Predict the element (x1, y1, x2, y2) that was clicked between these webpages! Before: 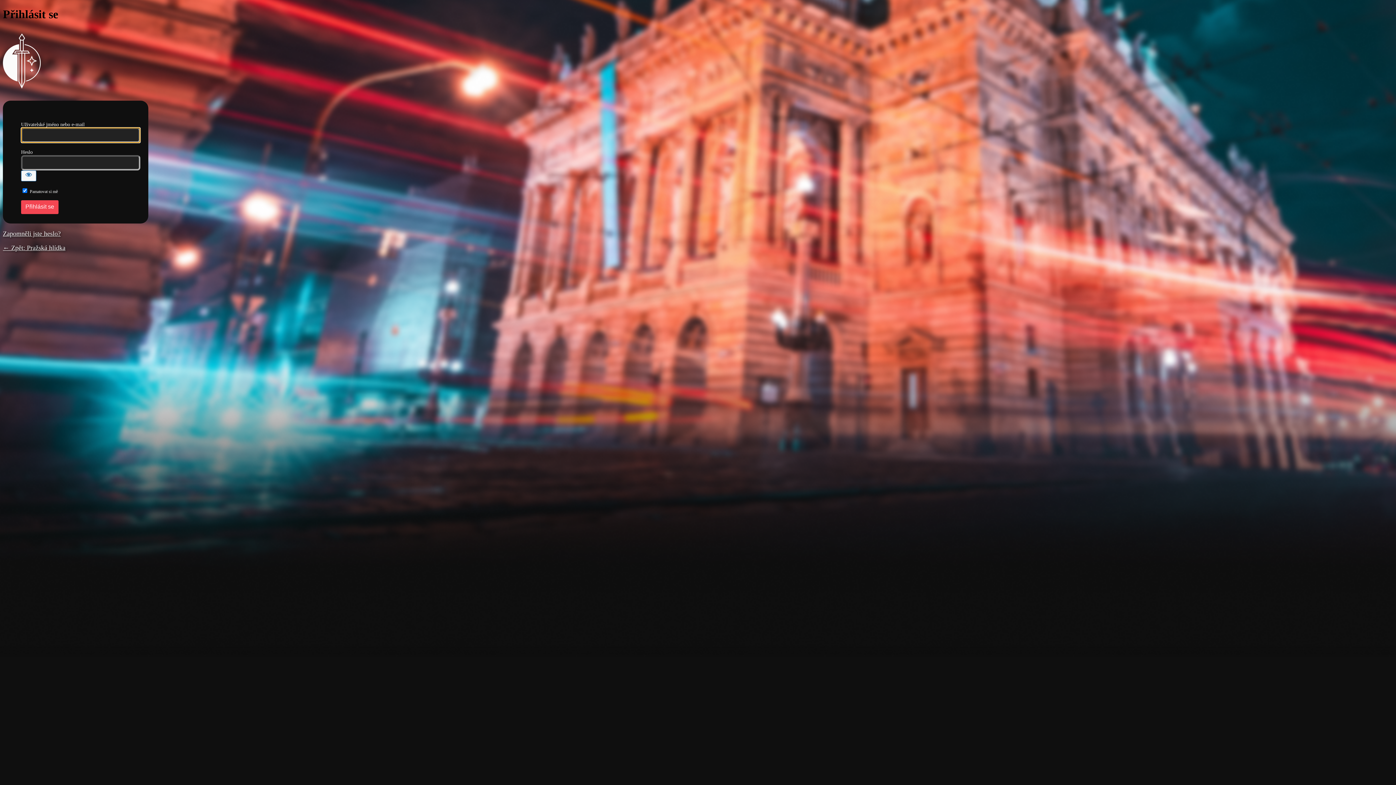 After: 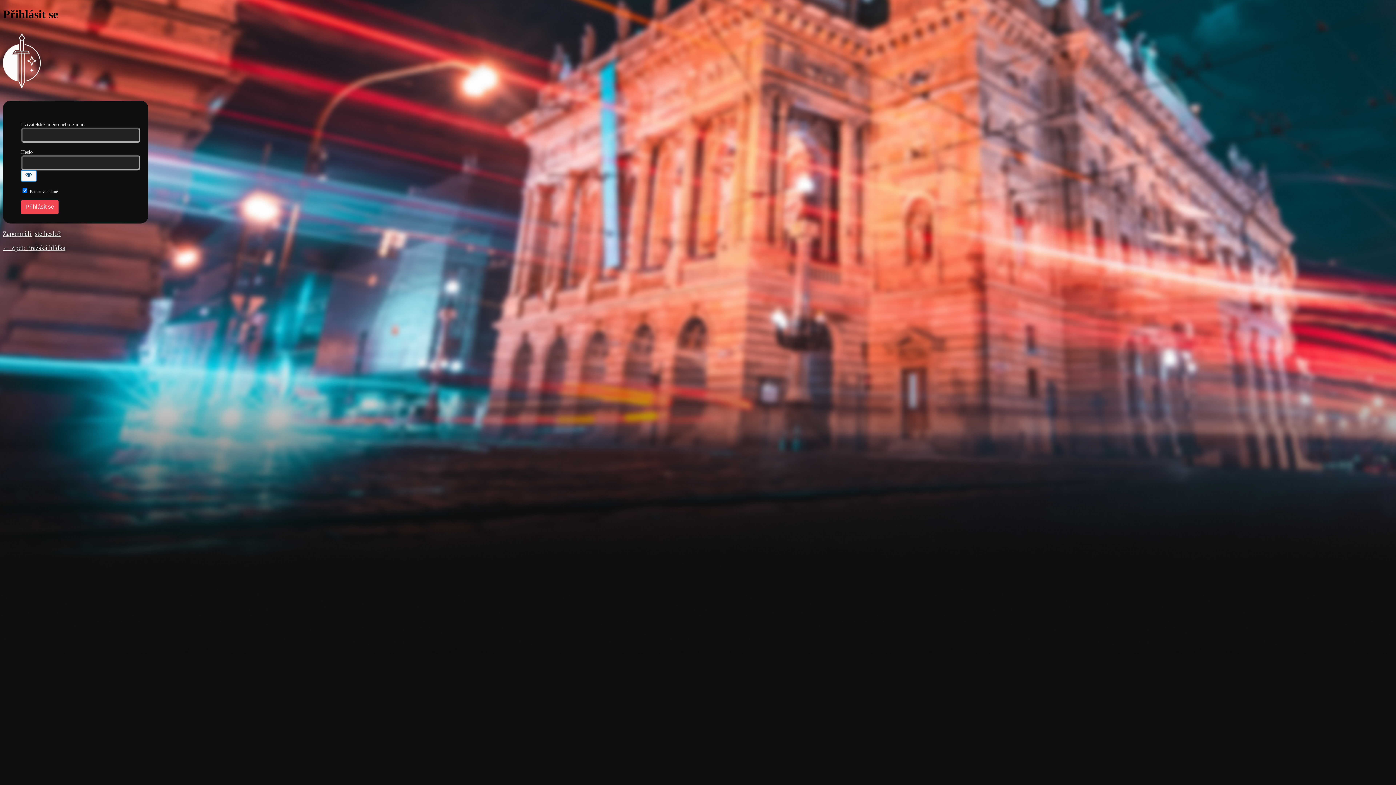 Action: label: Zobrazit heslo bbox: (21, 170, 36, 181)